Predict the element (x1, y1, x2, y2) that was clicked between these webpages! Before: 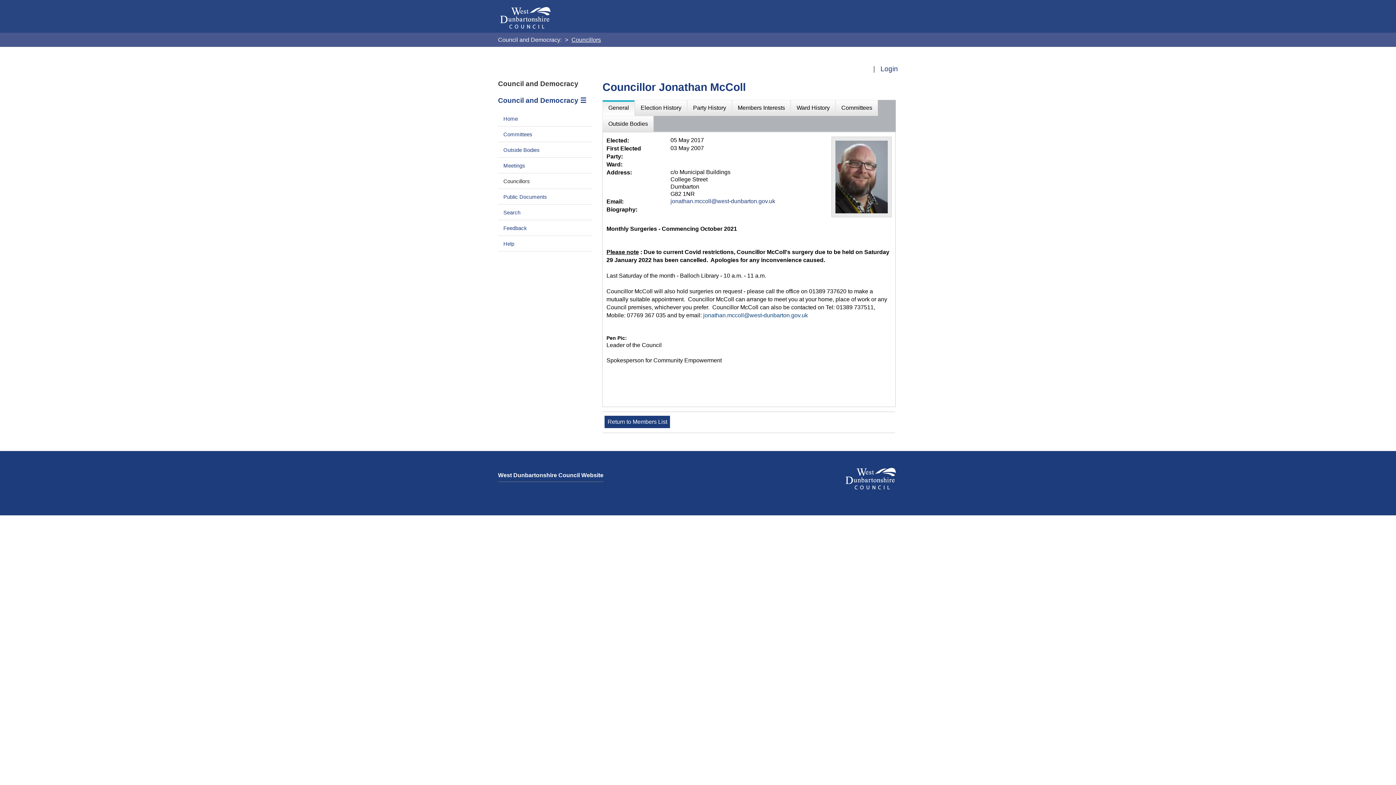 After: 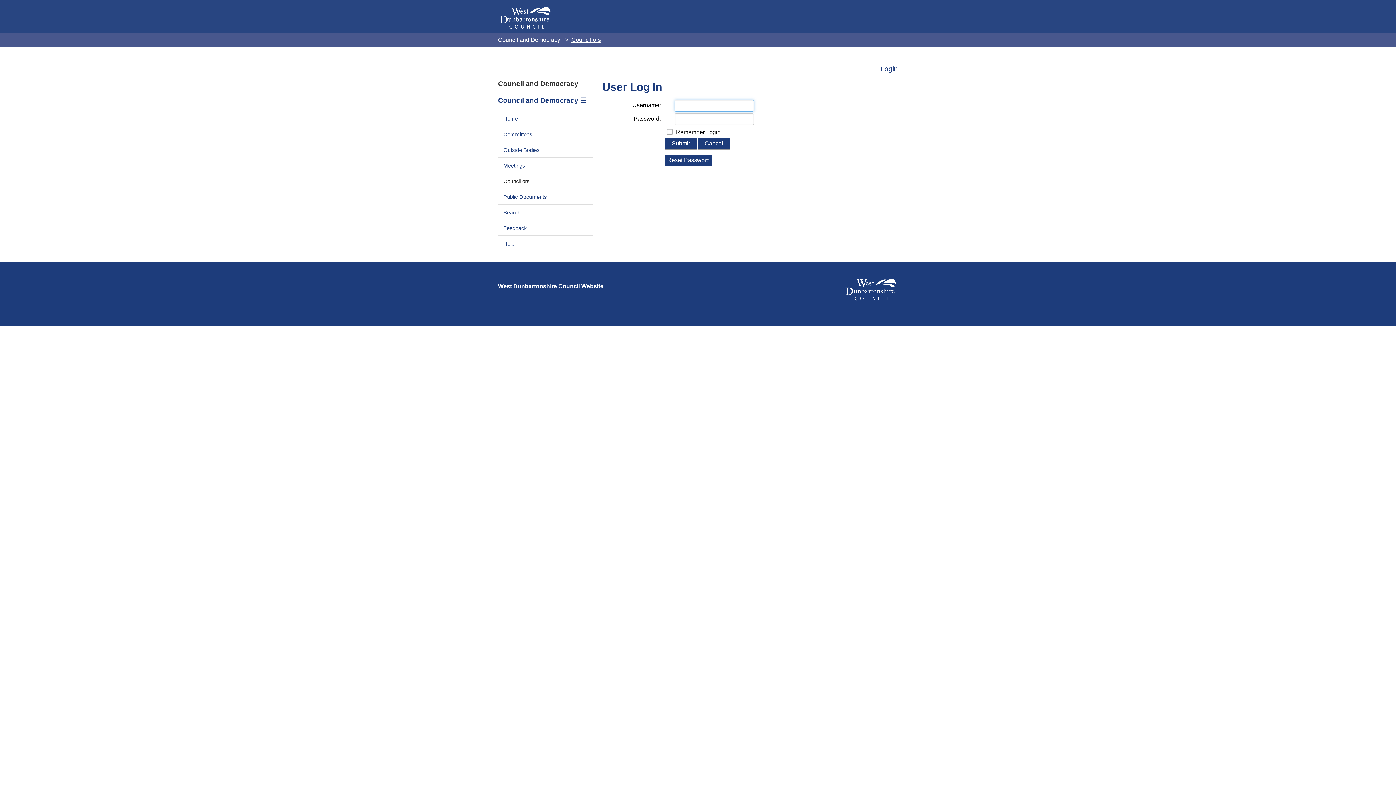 Action: bbox: (880, 65, 898, 72) label: Login